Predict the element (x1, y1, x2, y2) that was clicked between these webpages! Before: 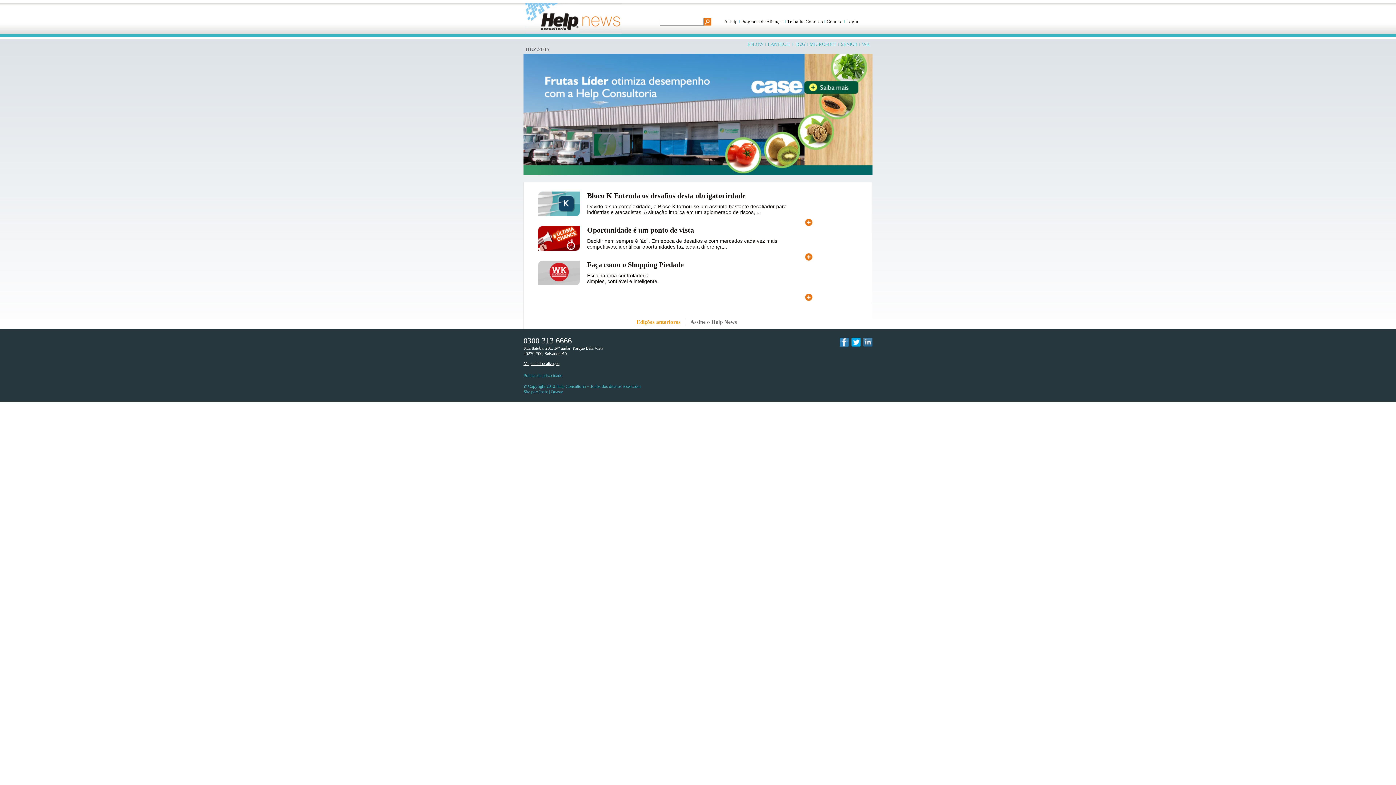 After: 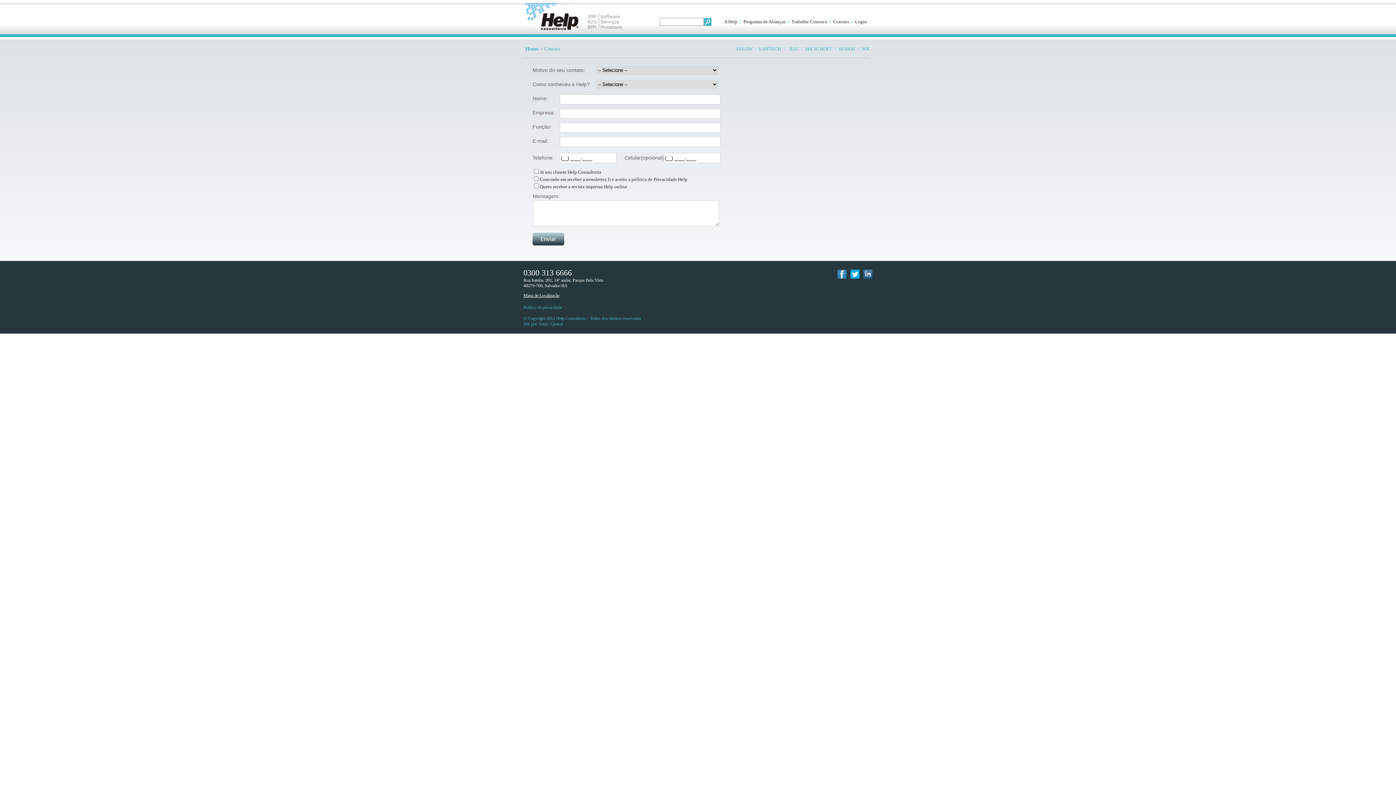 Action: label: Contato bbox: (826, 18, 842, 24)